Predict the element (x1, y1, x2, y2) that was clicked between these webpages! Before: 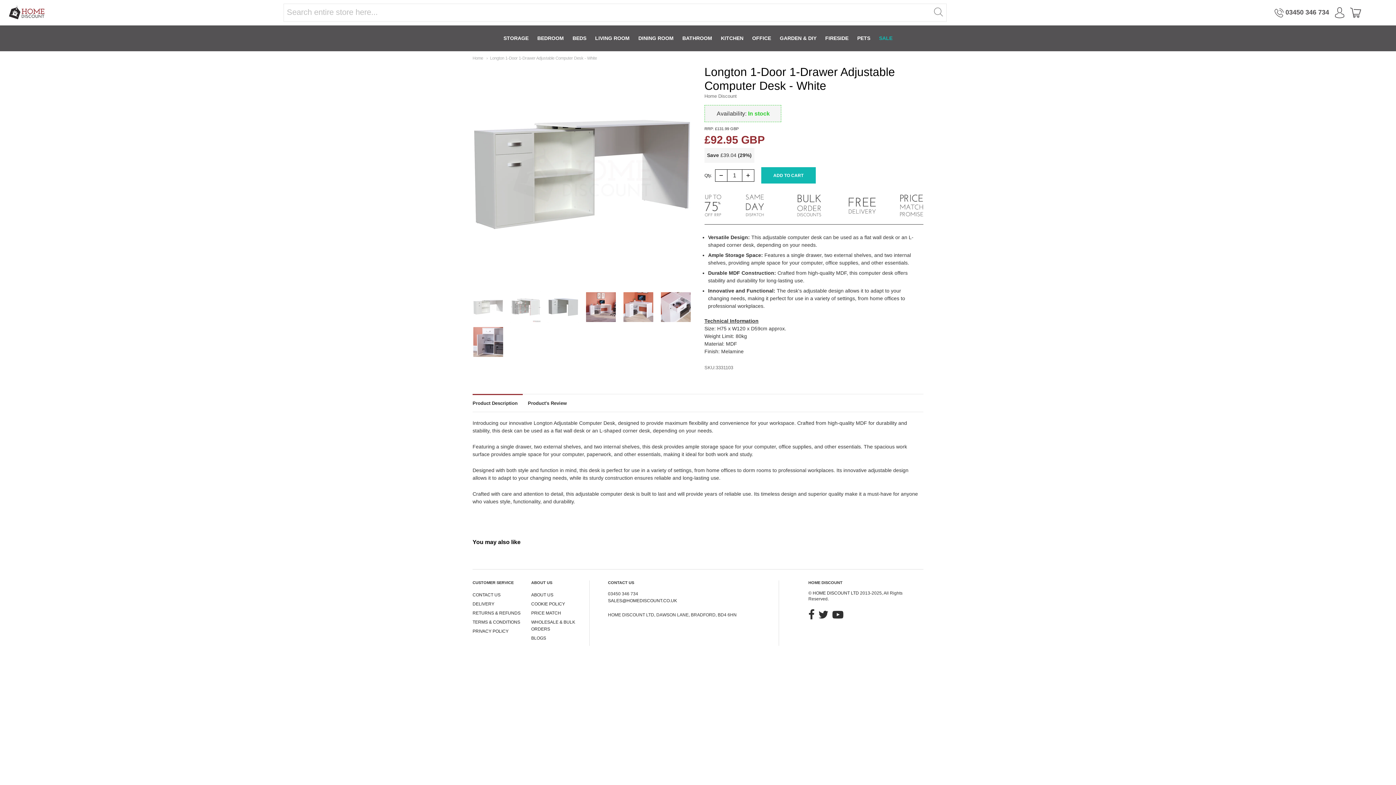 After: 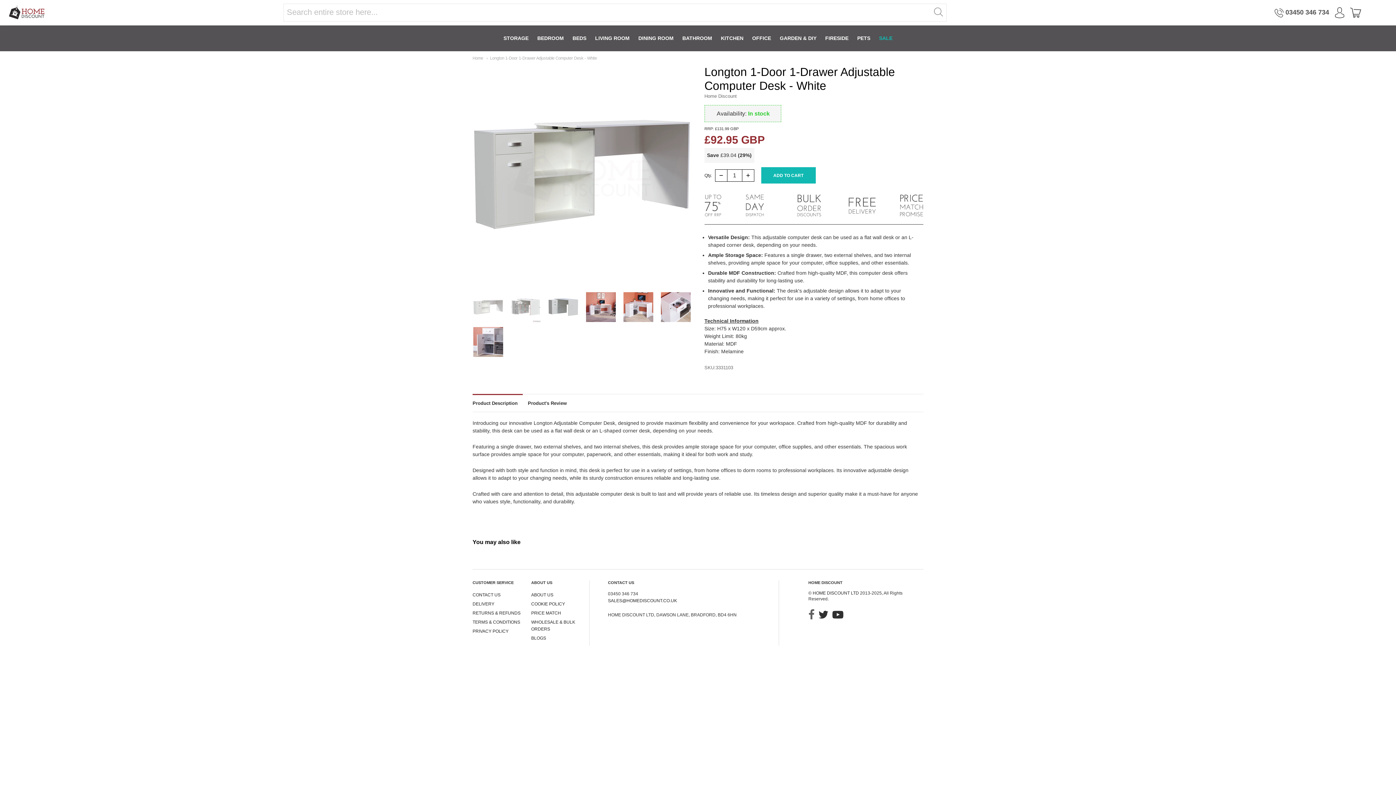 Action: bbox: (808, 609, 814, 620)